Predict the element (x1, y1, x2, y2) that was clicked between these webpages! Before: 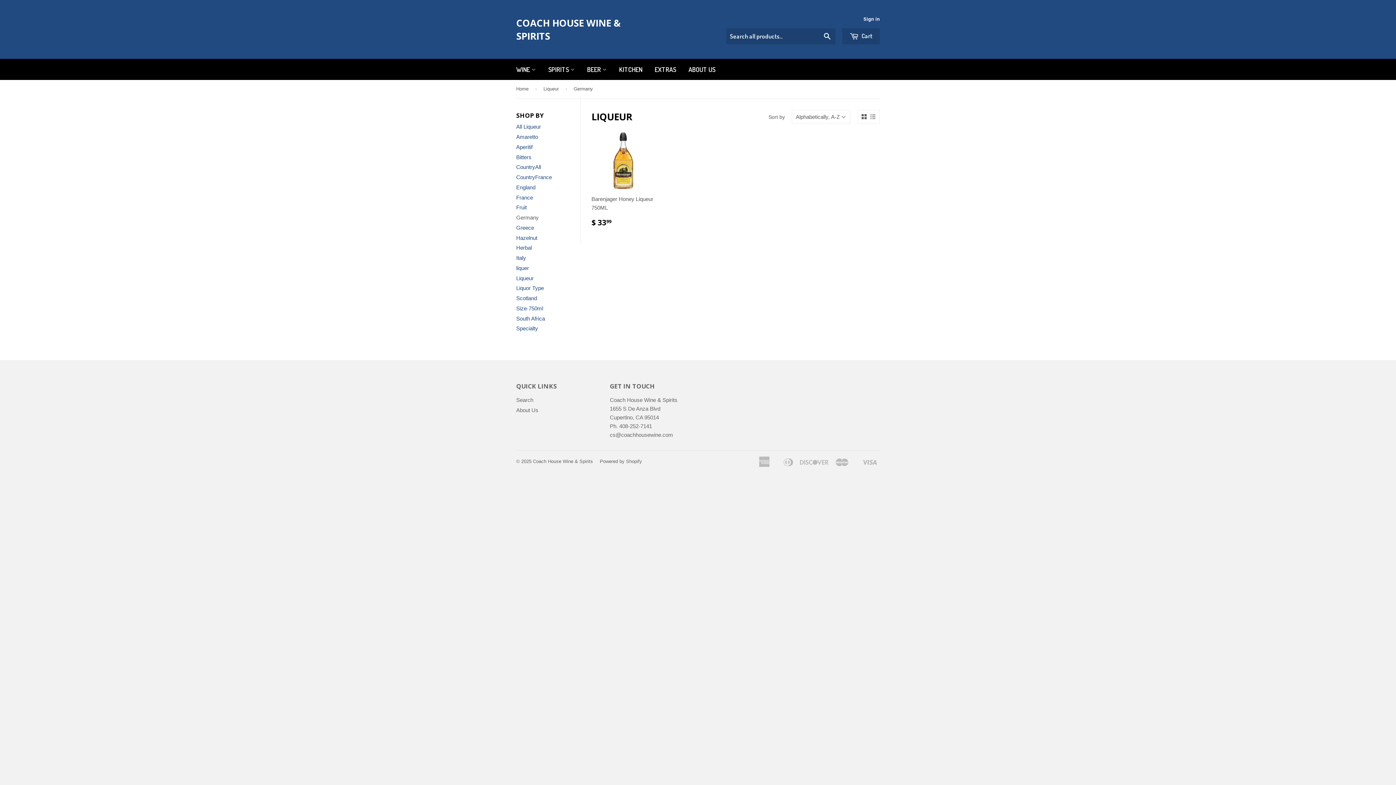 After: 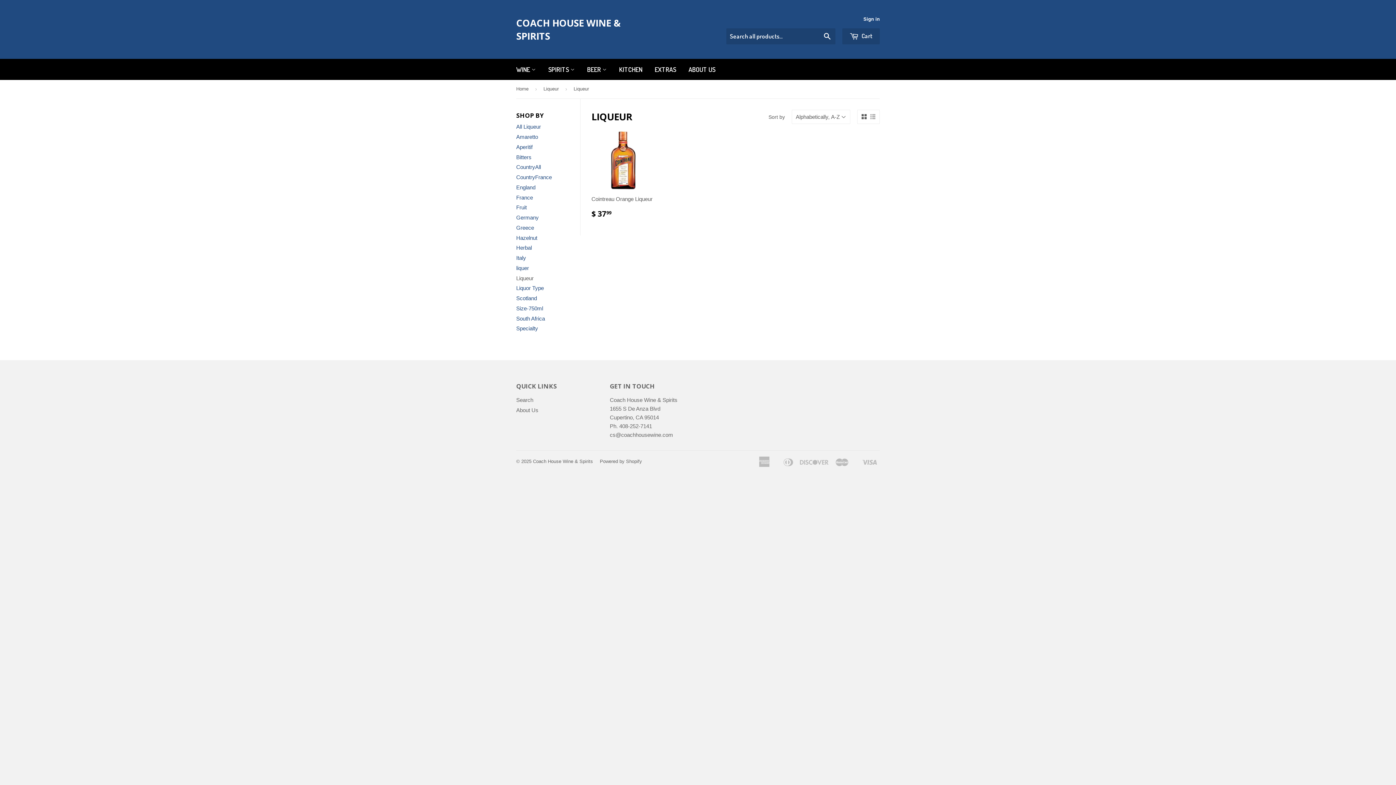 Action: bbox: (516, 275, 533, 281) label: Liqueur